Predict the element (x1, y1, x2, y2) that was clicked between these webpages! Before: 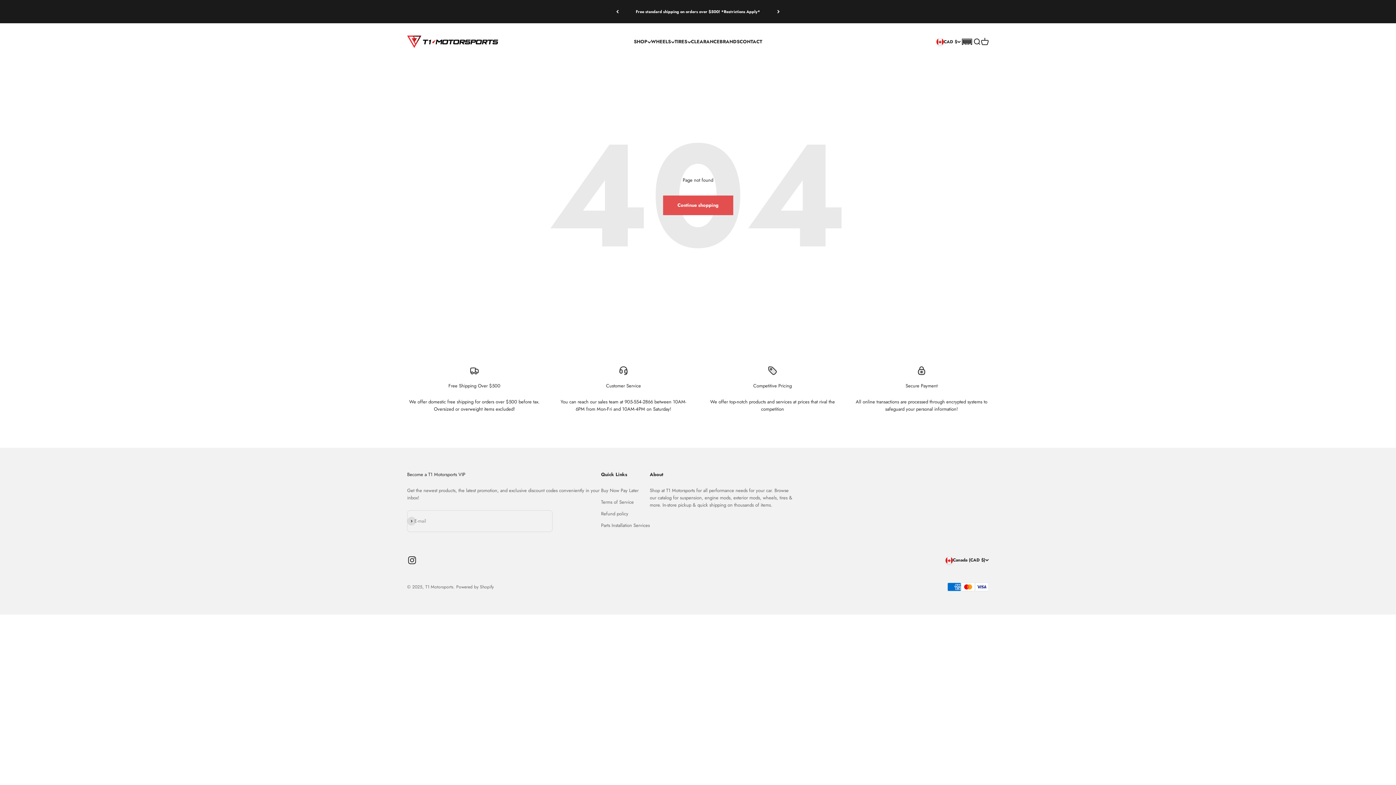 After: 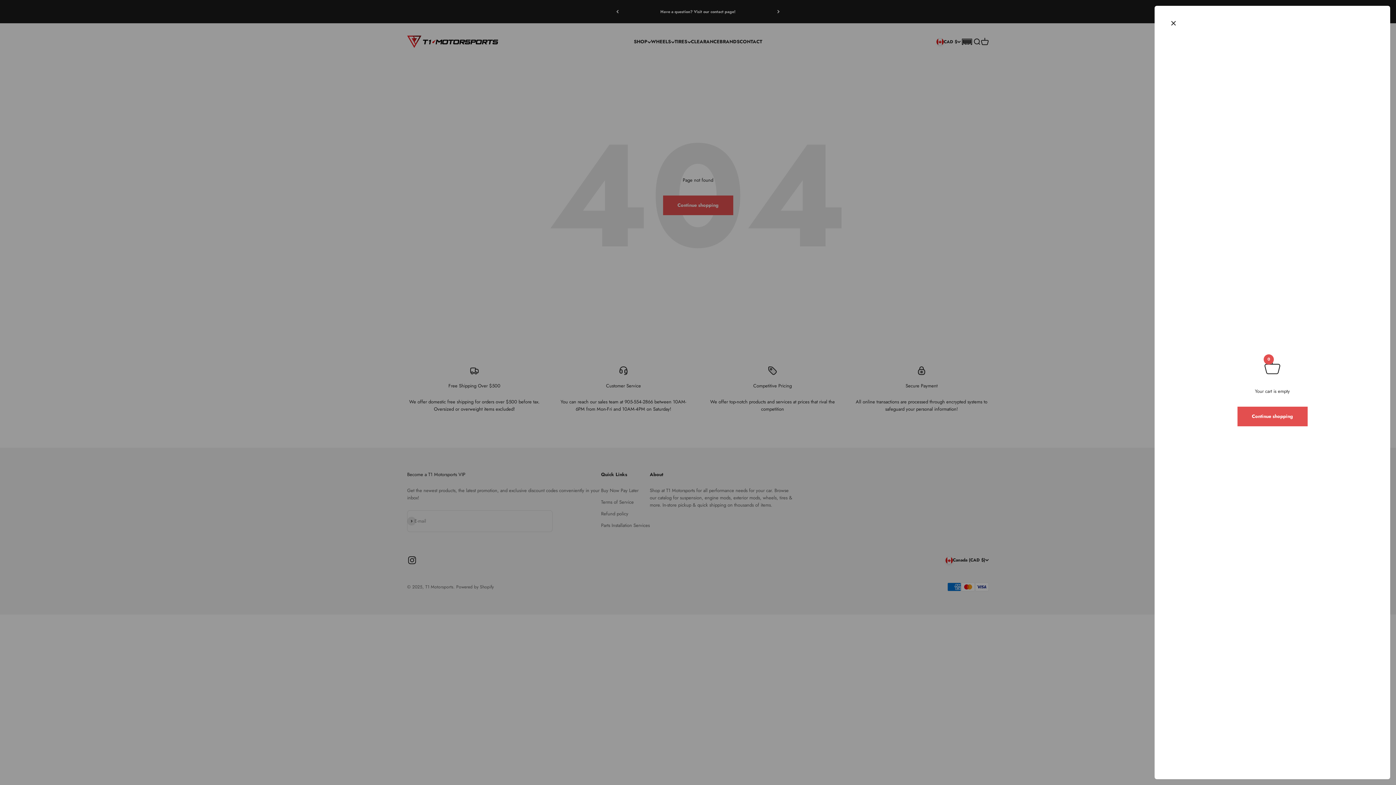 Action: bbox: (981, 37, 989, 45) label: Cart
0 items
0